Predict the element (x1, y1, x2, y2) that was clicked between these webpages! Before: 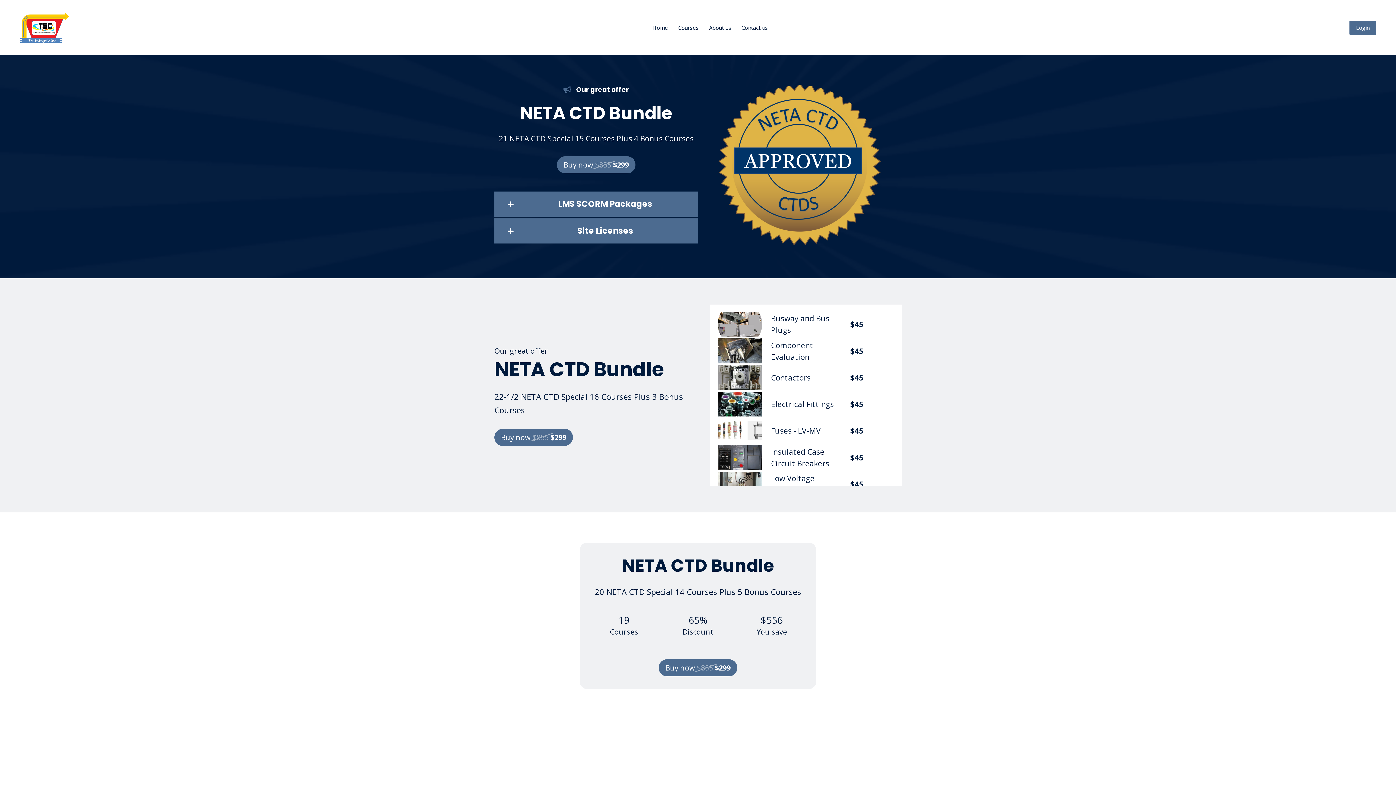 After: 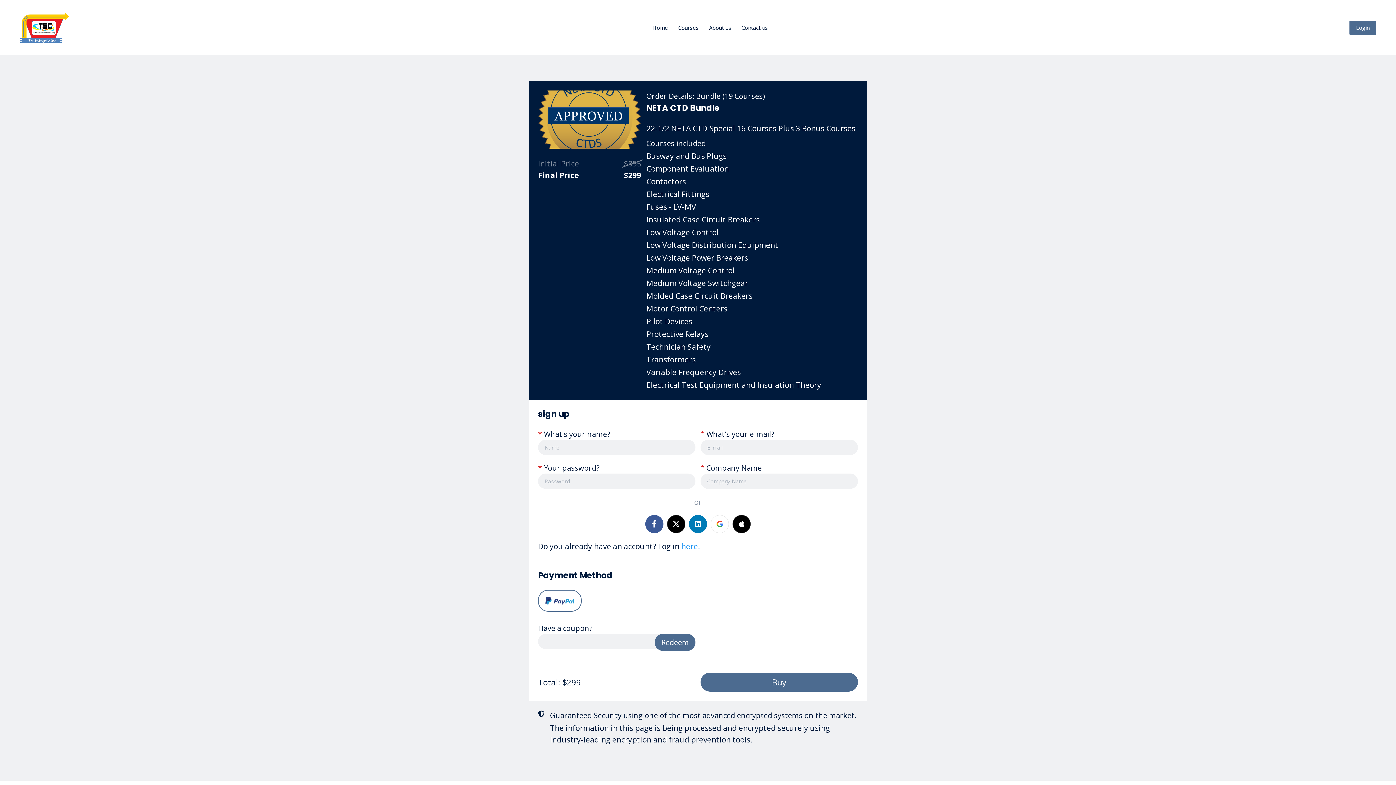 Action: bbox: (658, 659, 737, 676) label: Buy now $855 $299